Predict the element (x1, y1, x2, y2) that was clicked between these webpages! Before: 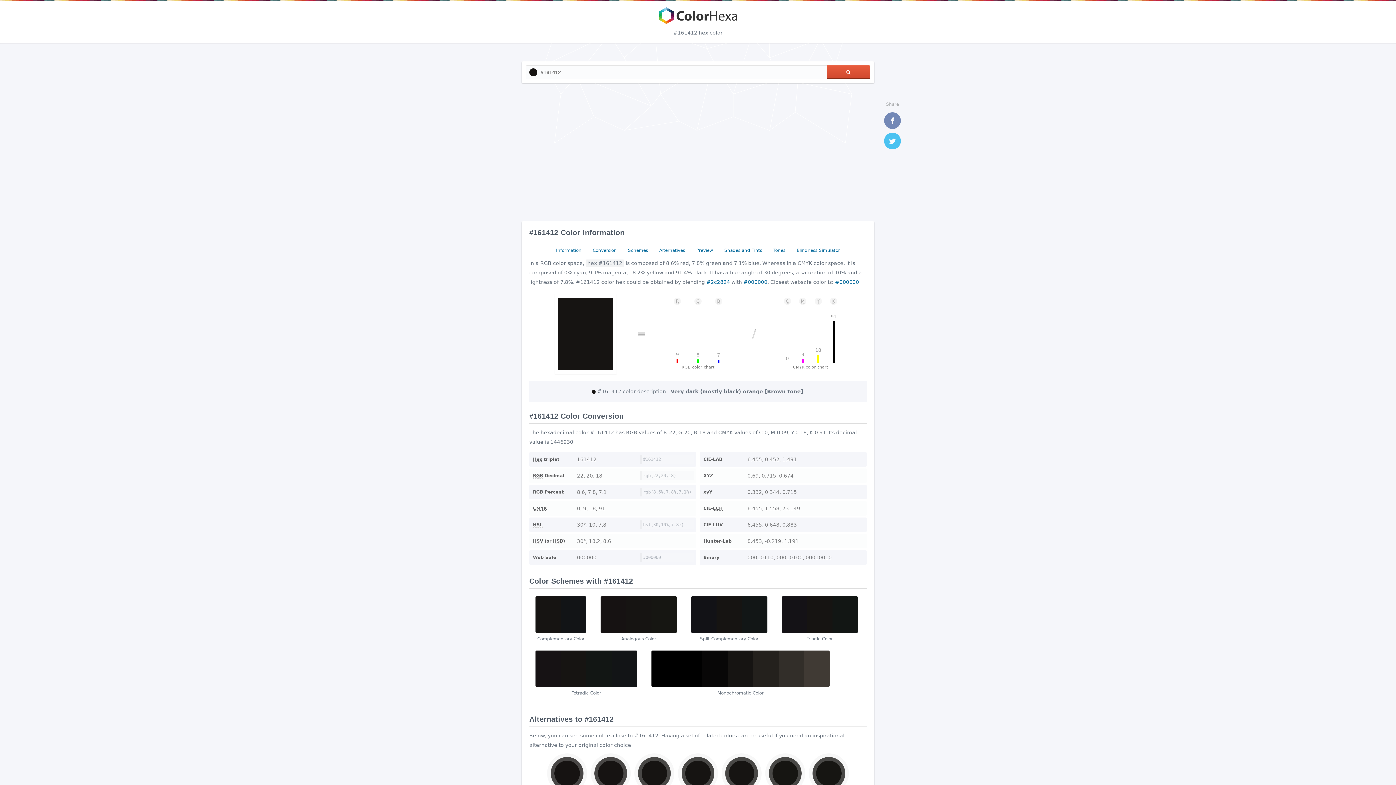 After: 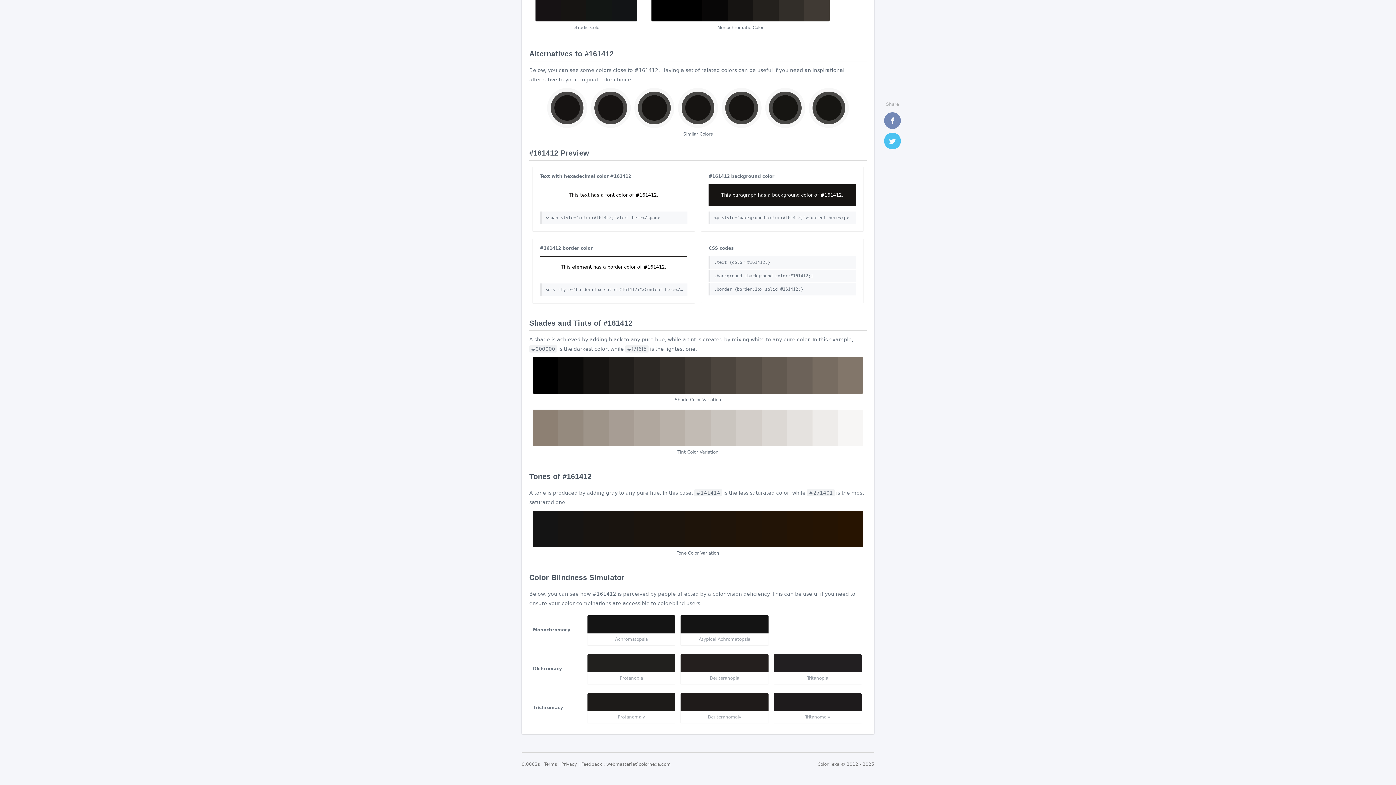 Action: label: Blindness Simulator bbox: (793, 245, 843, 255)